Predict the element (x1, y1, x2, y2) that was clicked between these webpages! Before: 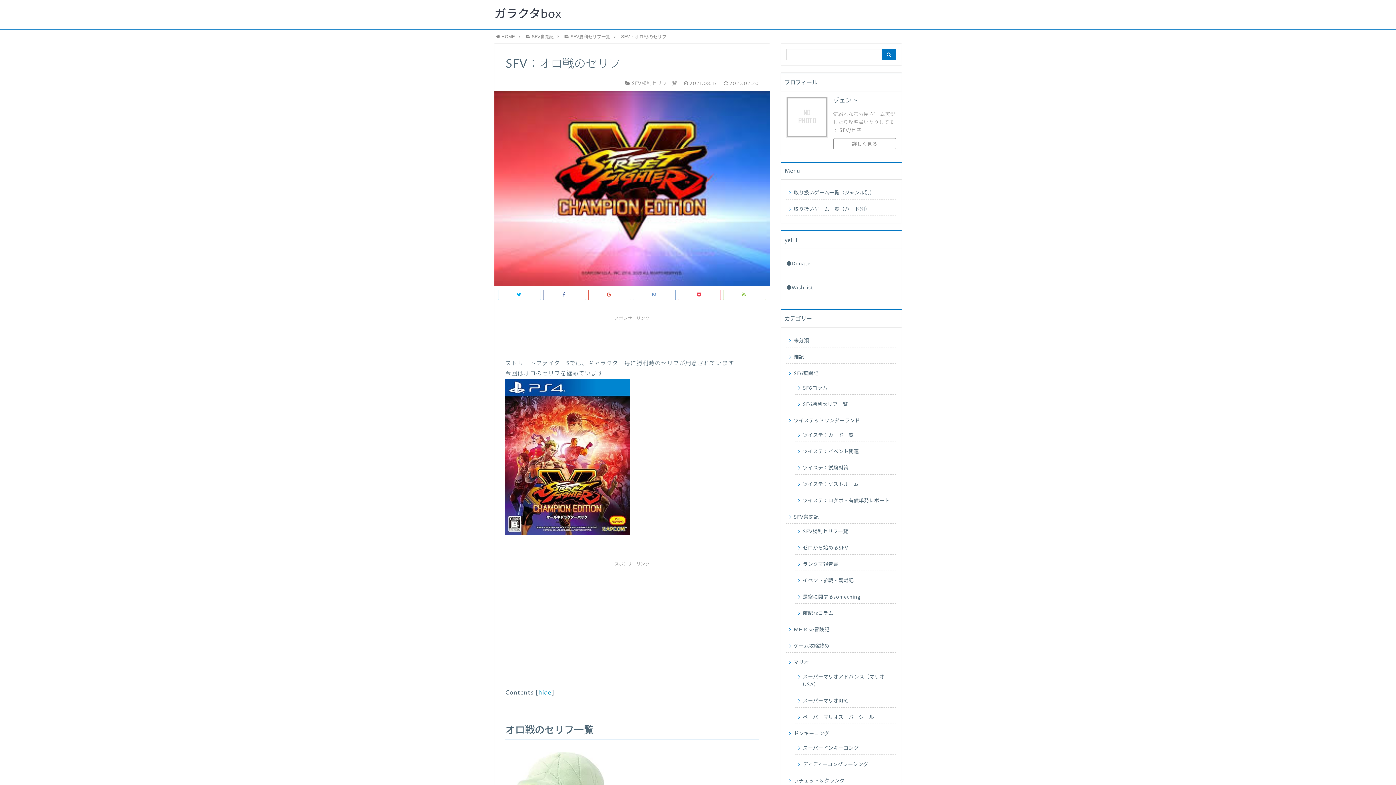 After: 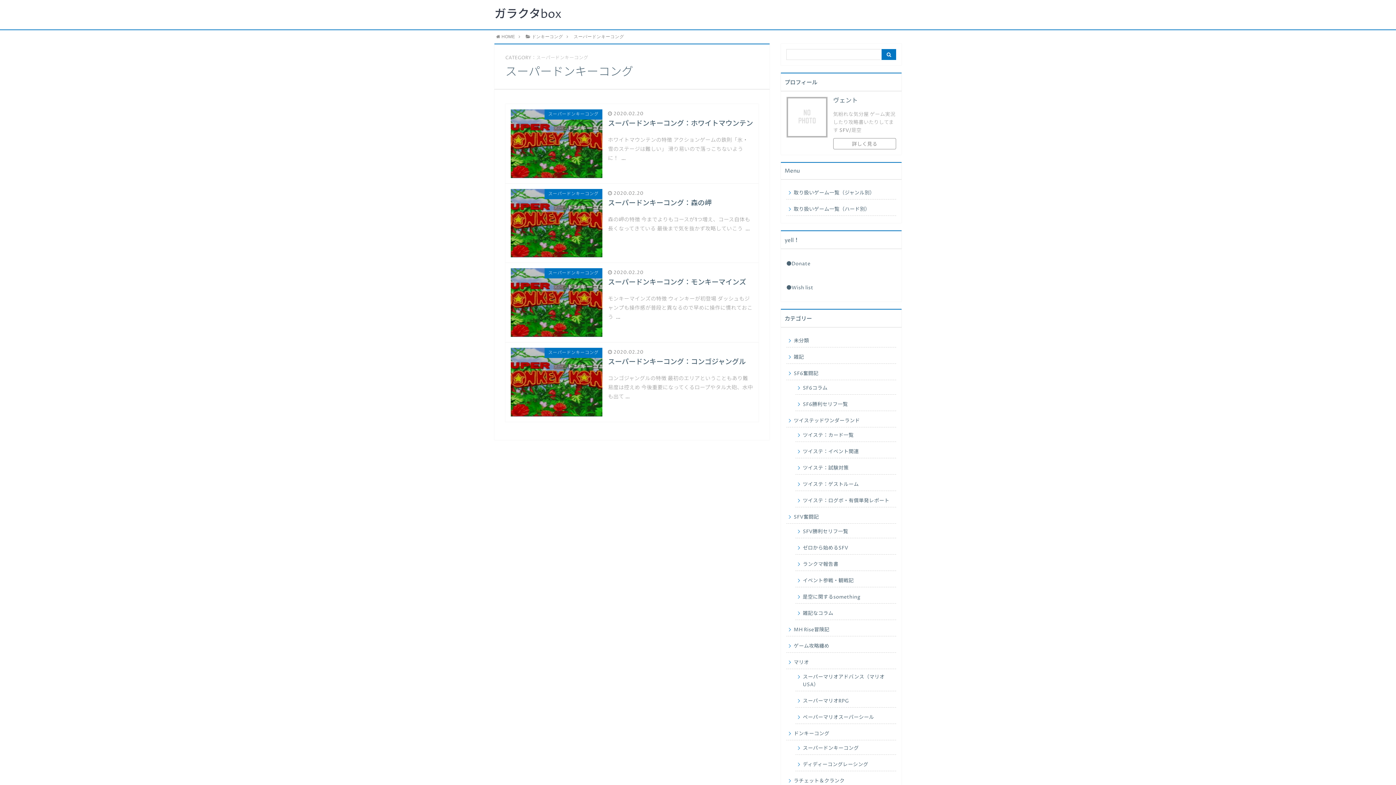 Action: label: スーパードンキーコング bbox: (795, 740, 896, 755)